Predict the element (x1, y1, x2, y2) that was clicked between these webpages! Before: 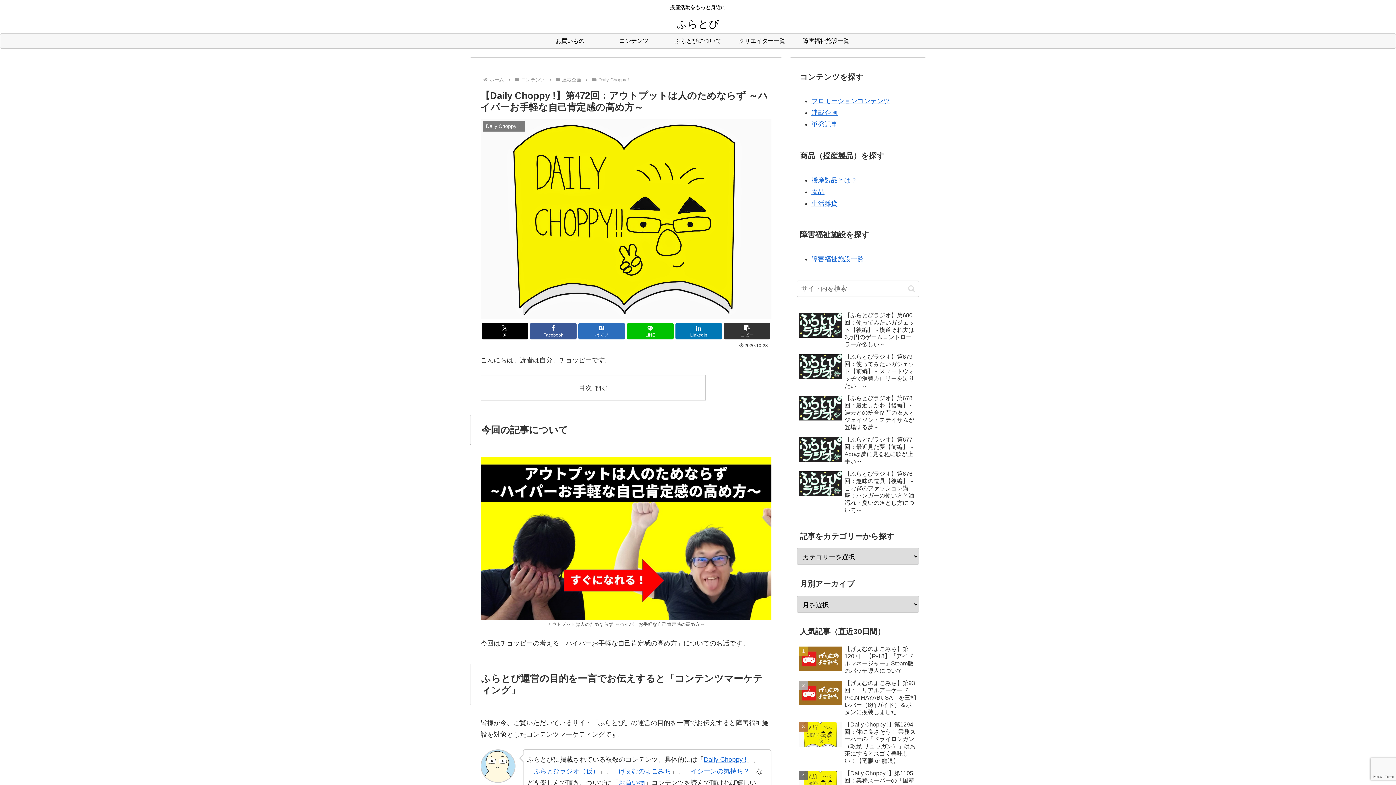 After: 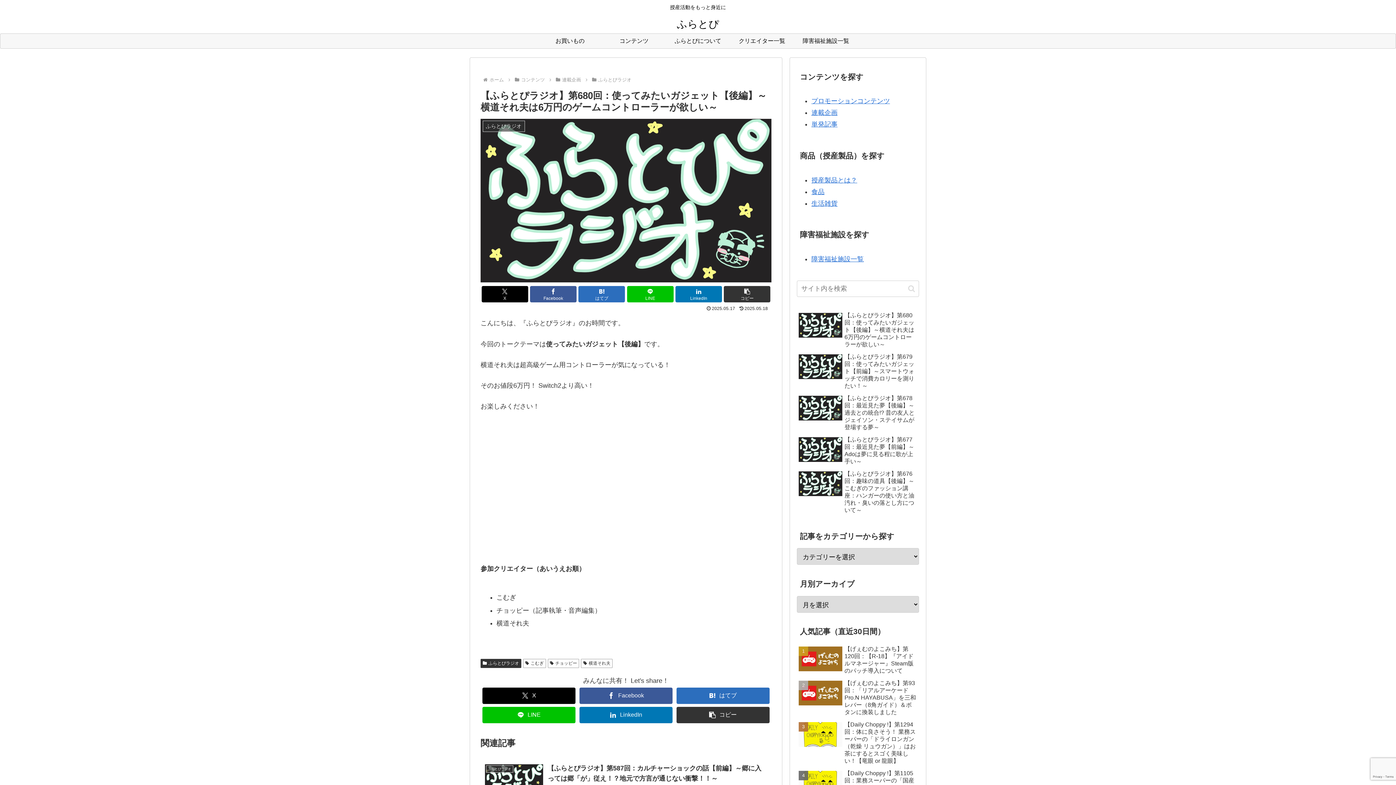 Action: label: 【ふらとぴラジオ】第680回：使ってみたいガジェット【後編】～横道それ夫は6万円のゲームコントローラーが欲しい～ bbox: (797, 310, 919, 350)